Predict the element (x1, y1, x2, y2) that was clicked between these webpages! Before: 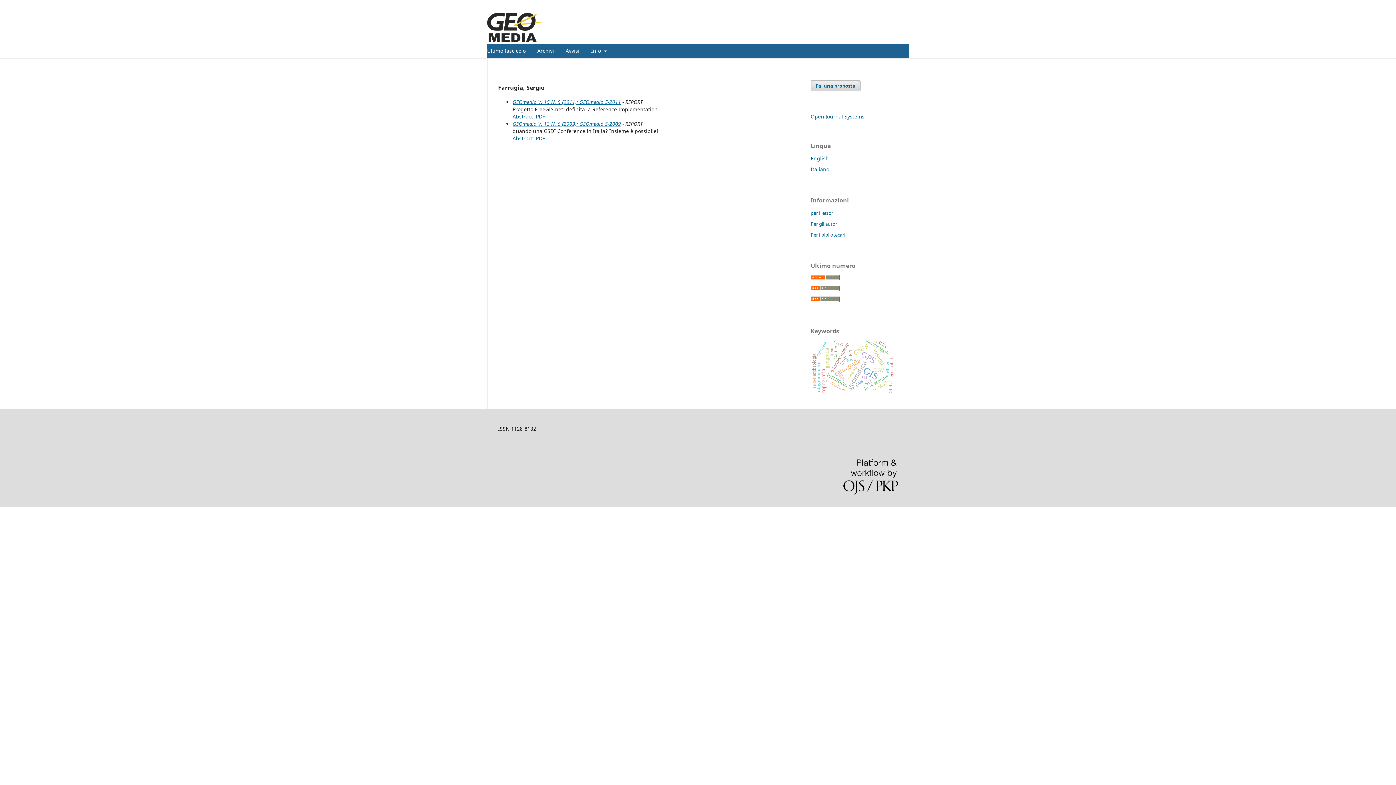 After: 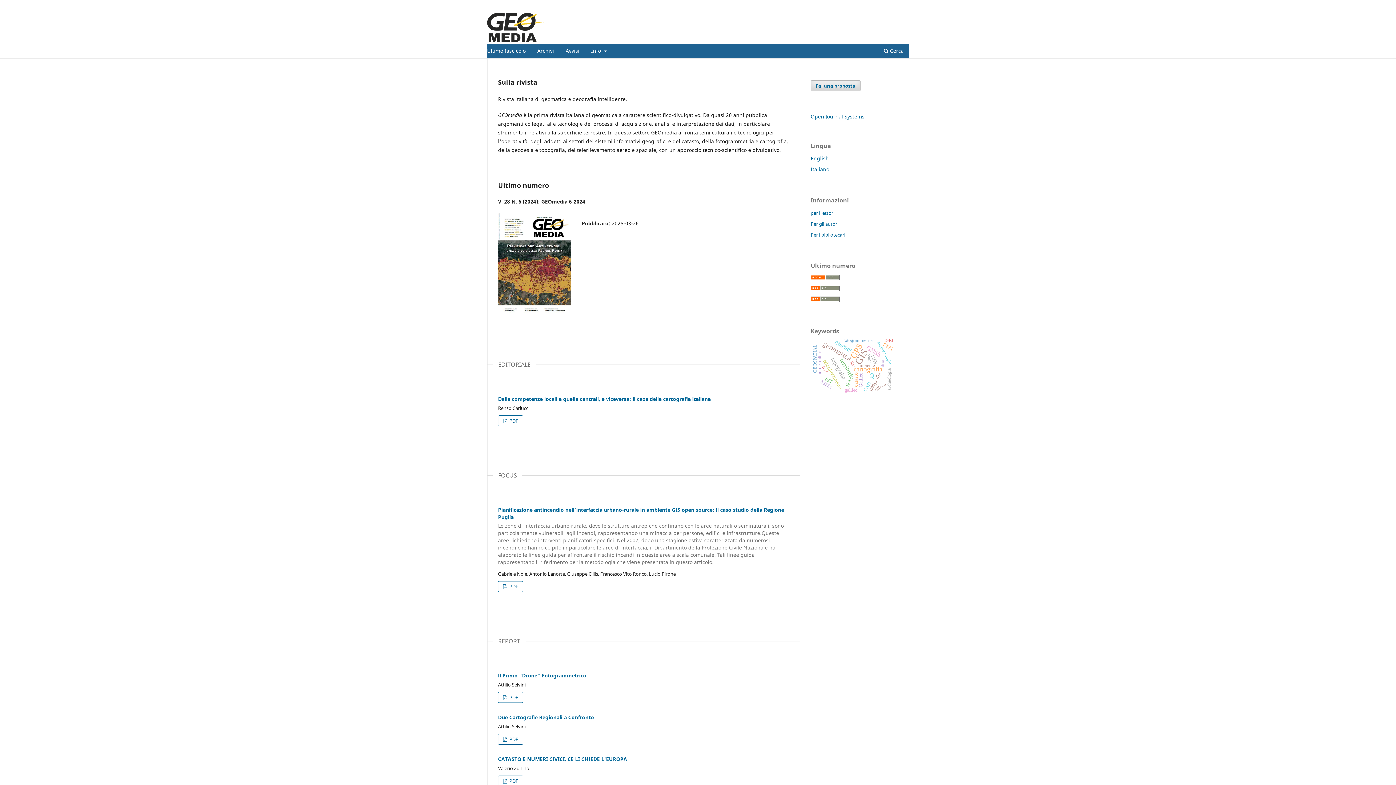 Action: bbox: (487, 12, 544, 41)